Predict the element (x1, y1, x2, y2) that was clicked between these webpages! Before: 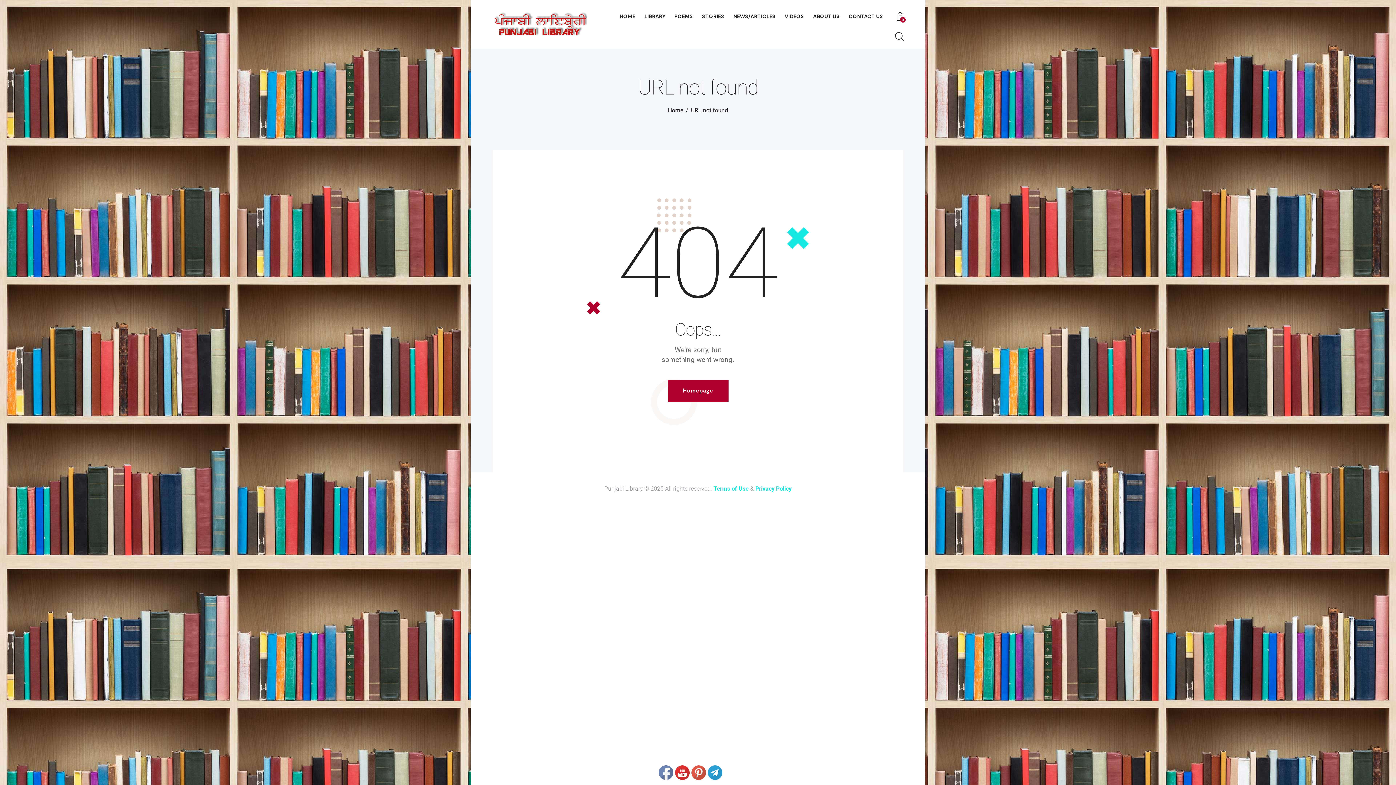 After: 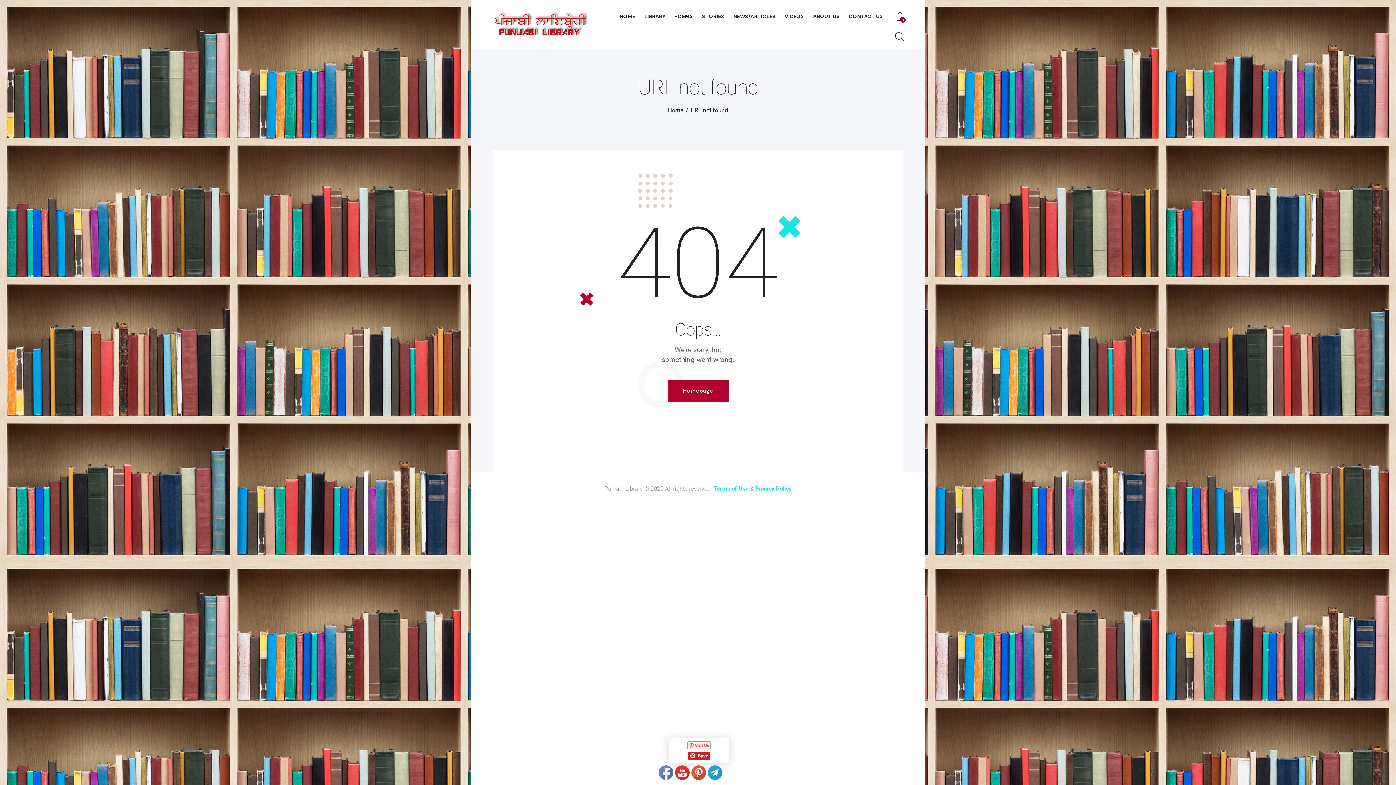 Action: bbox: (691, 766, 706, 780)